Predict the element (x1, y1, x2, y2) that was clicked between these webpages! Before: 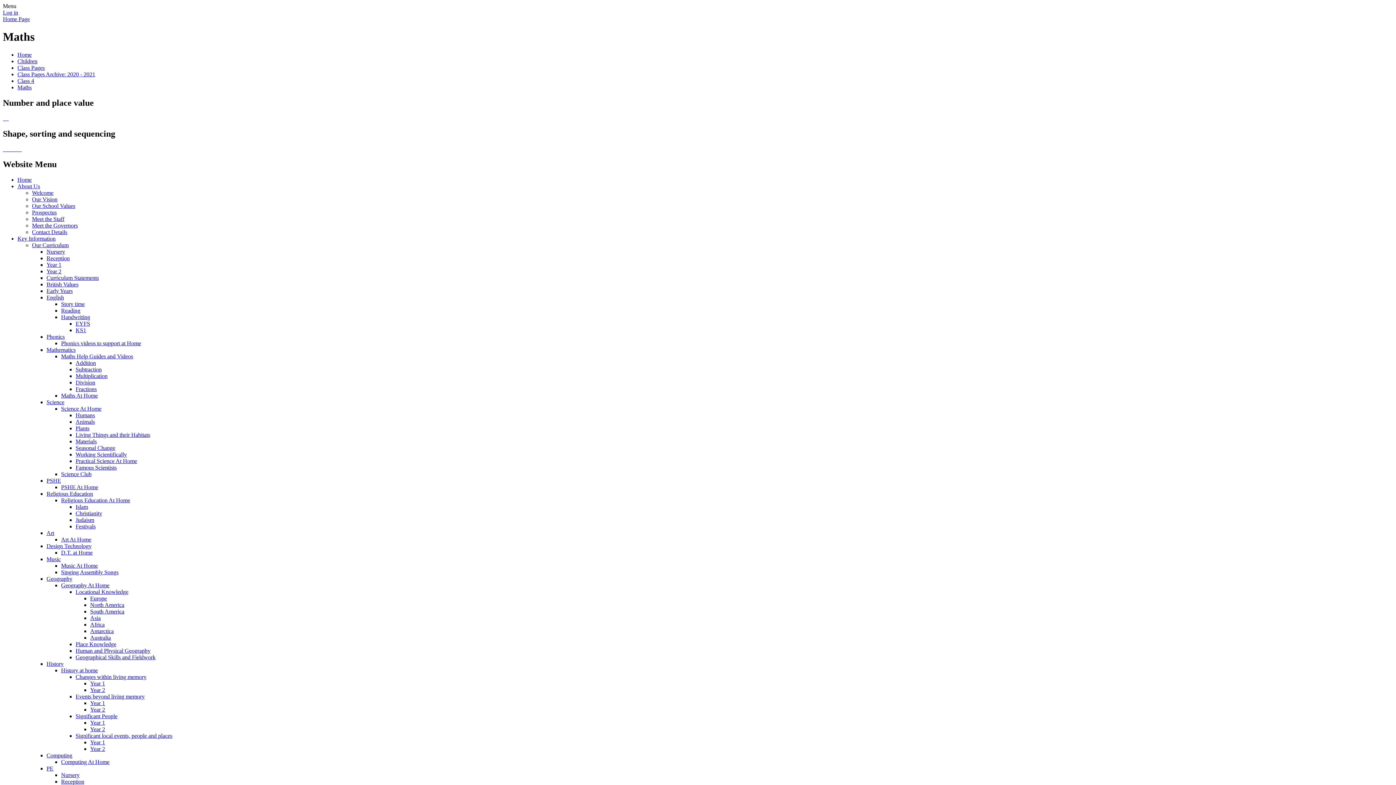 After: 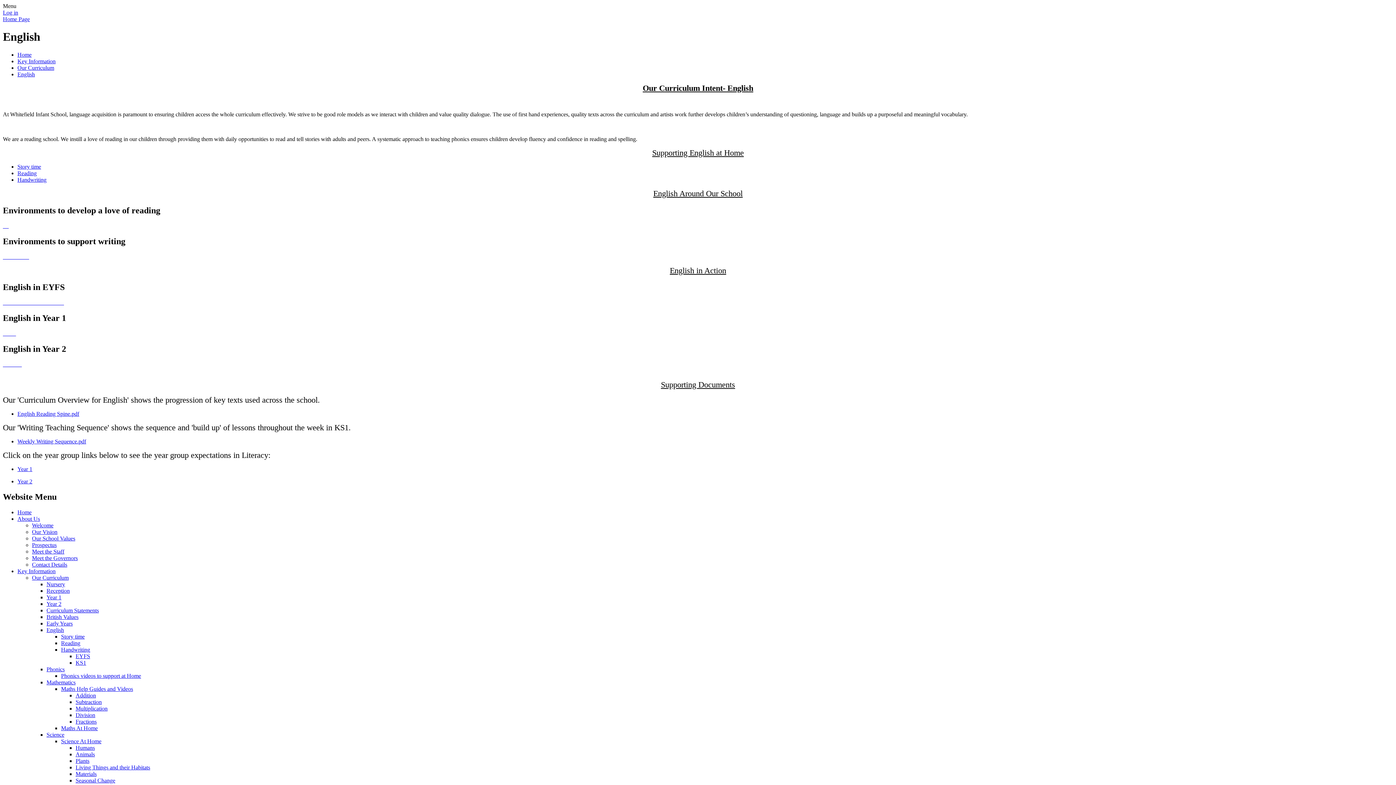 Action: bbox: (46, 294, 64, 300) label: English